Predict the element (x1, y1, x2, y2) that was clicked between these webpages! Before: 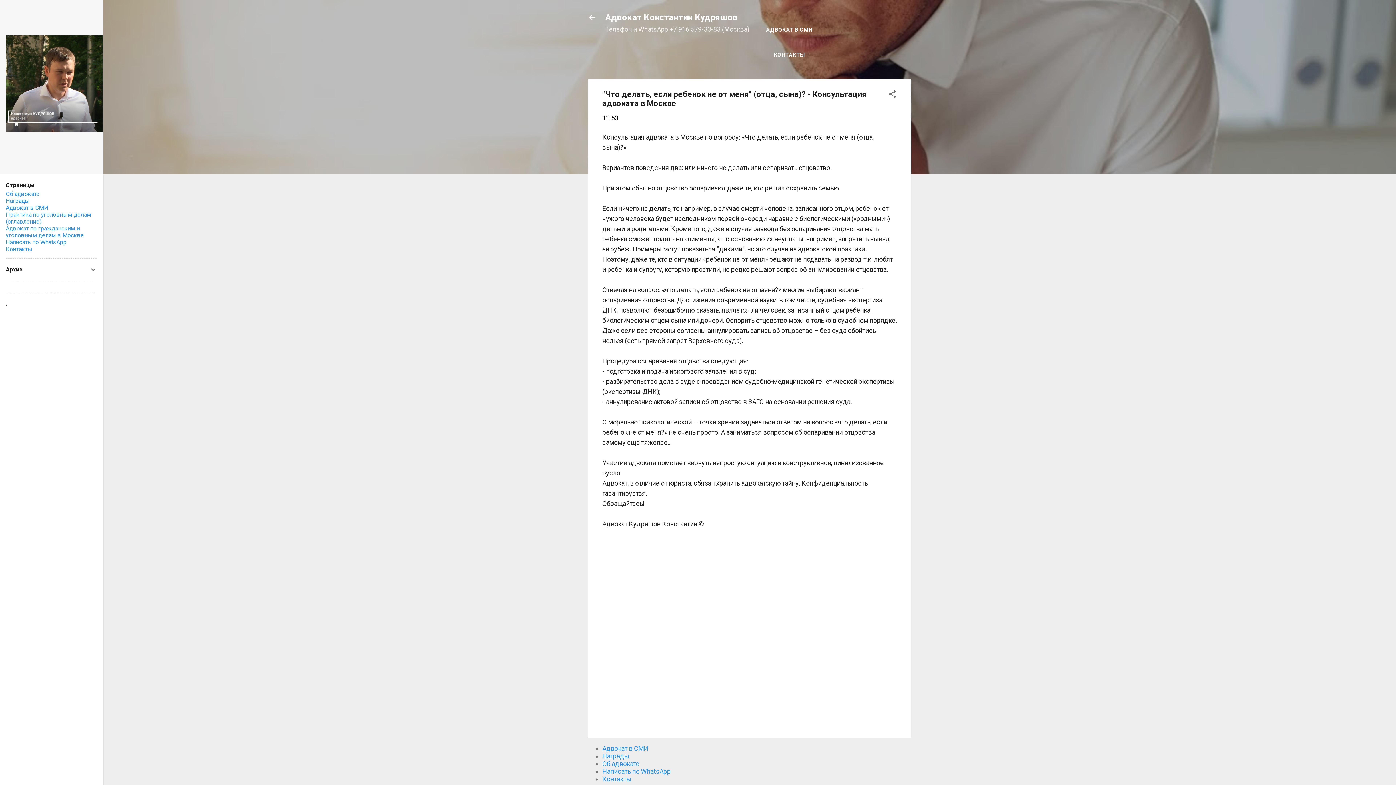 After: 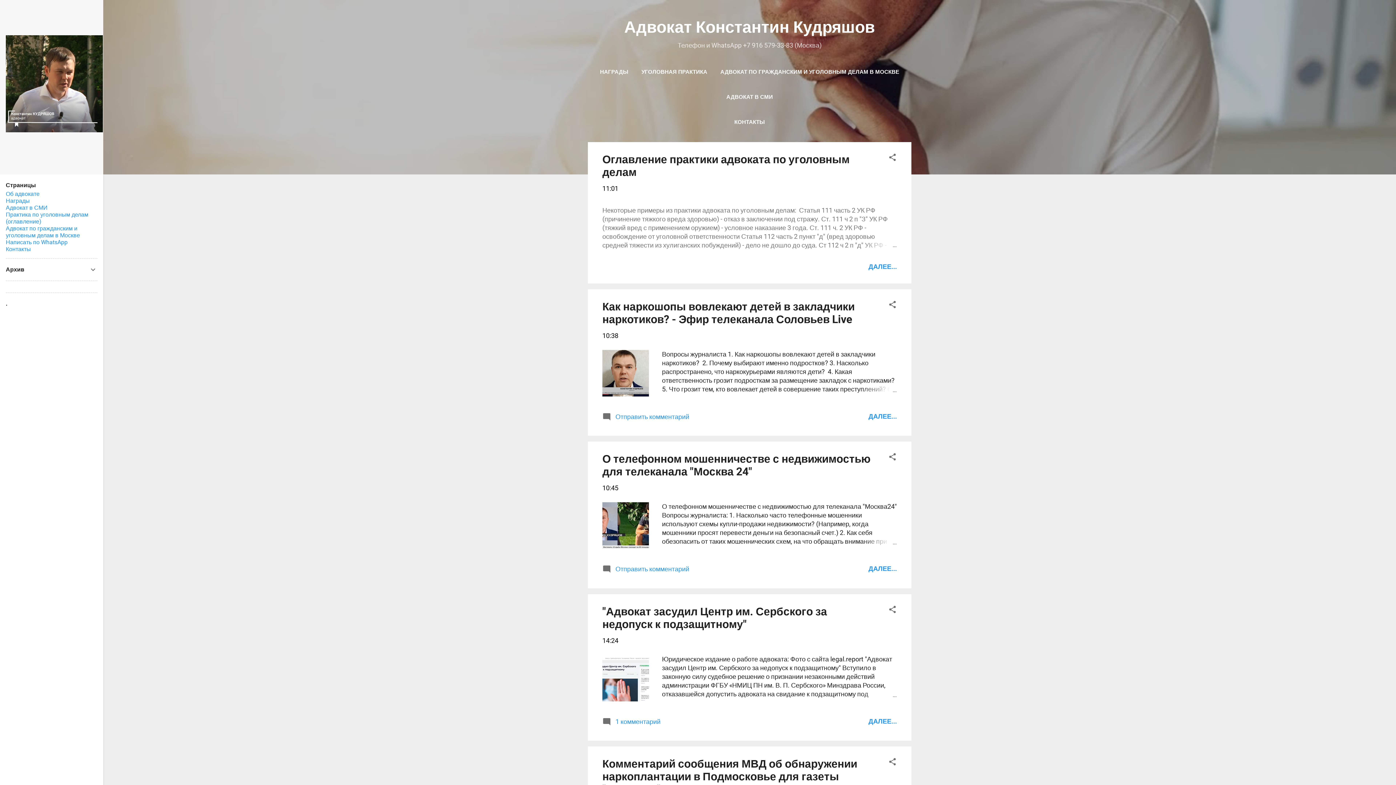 Action: bbox: (583, 8, 601, 26)